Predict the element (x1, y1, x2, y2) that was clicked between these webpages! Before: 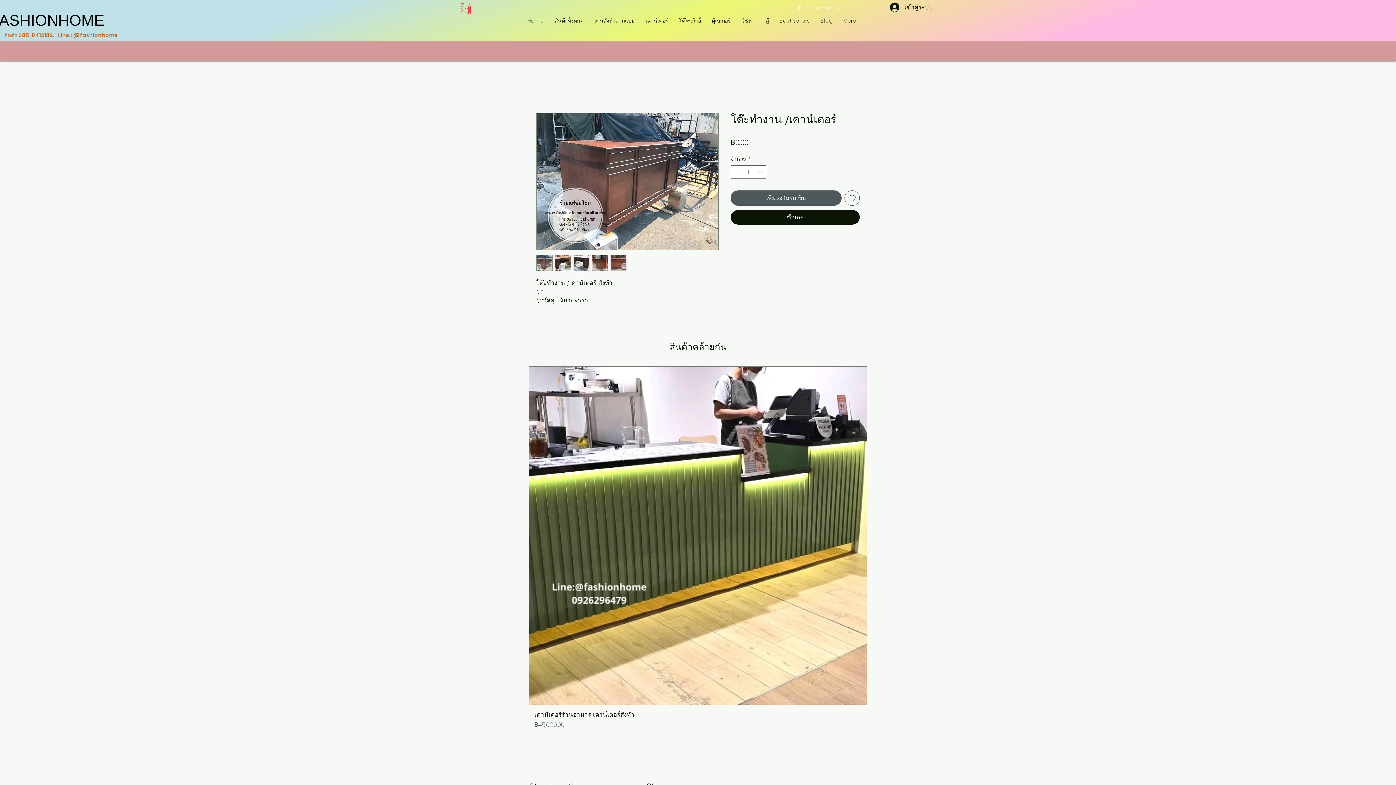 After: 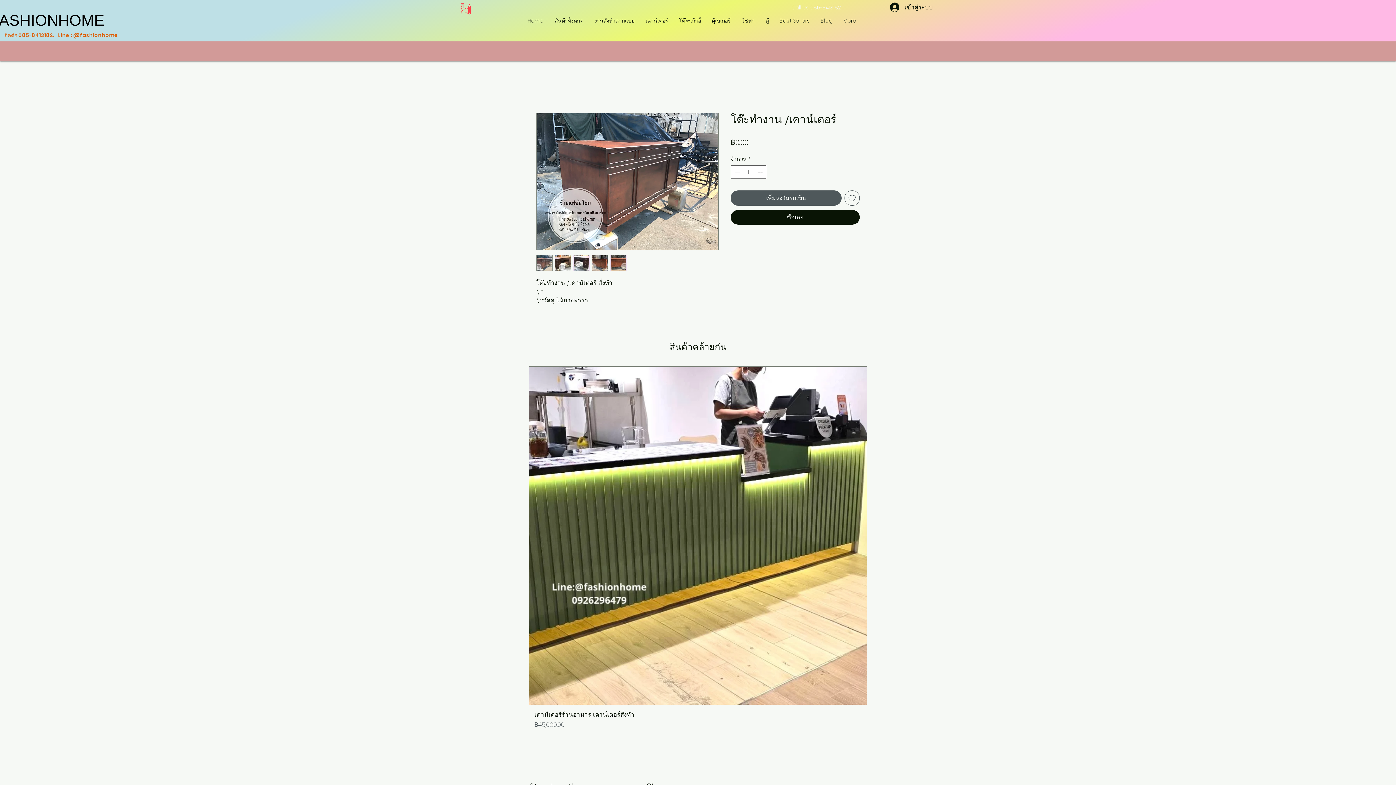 Action: bbox: (592, 254, 608, 271)